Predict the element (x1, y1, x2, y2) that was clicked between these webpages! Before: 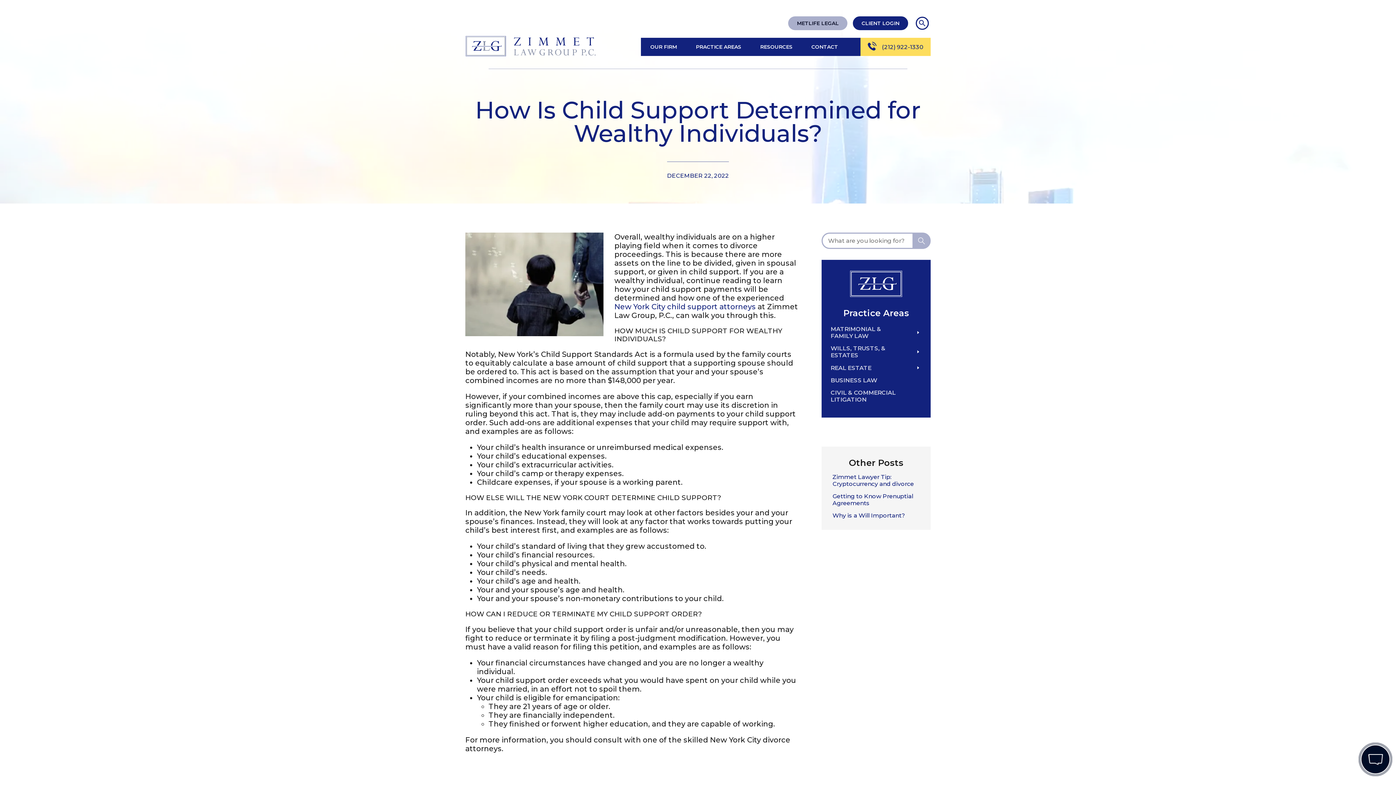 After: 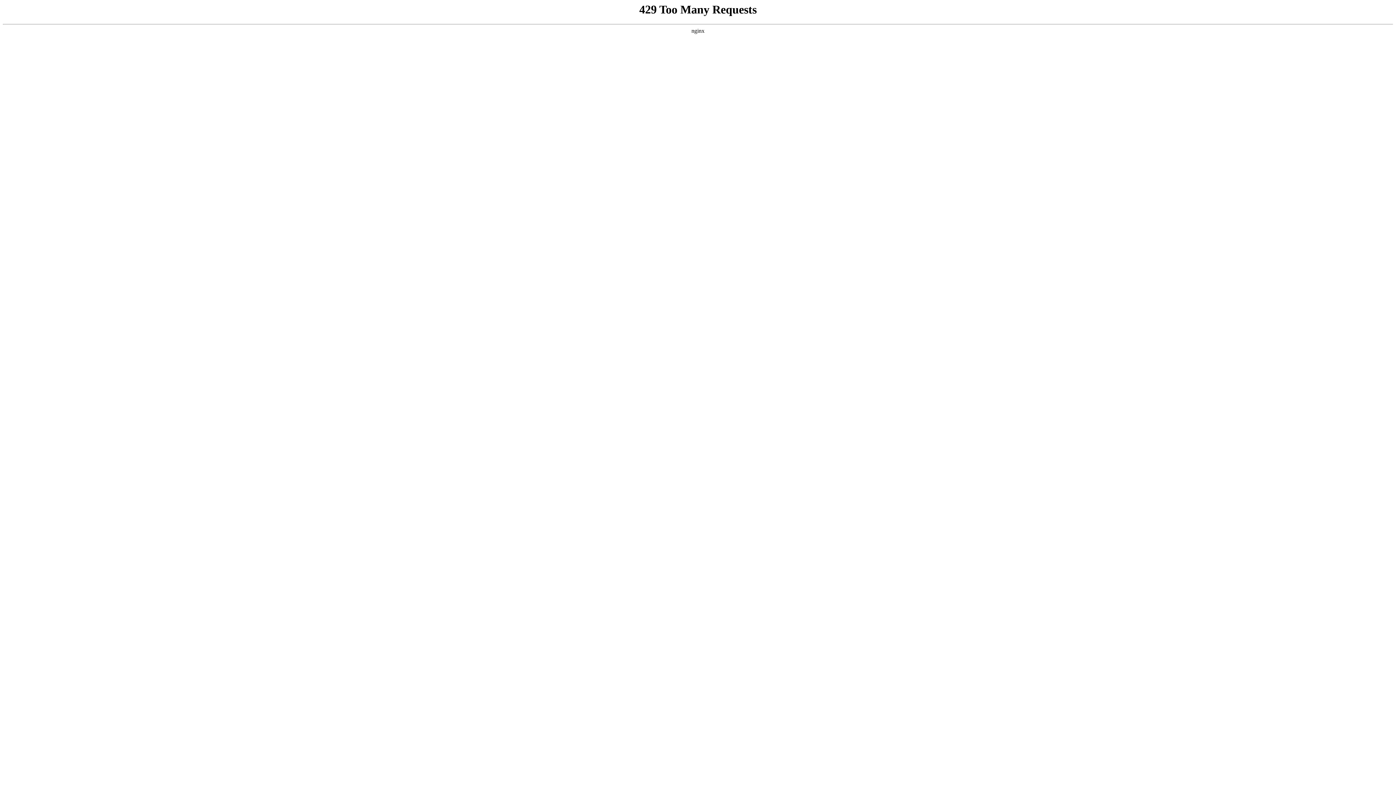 Action: bbox: (788, 16, 847, 30) label: METLIFE LEGAL